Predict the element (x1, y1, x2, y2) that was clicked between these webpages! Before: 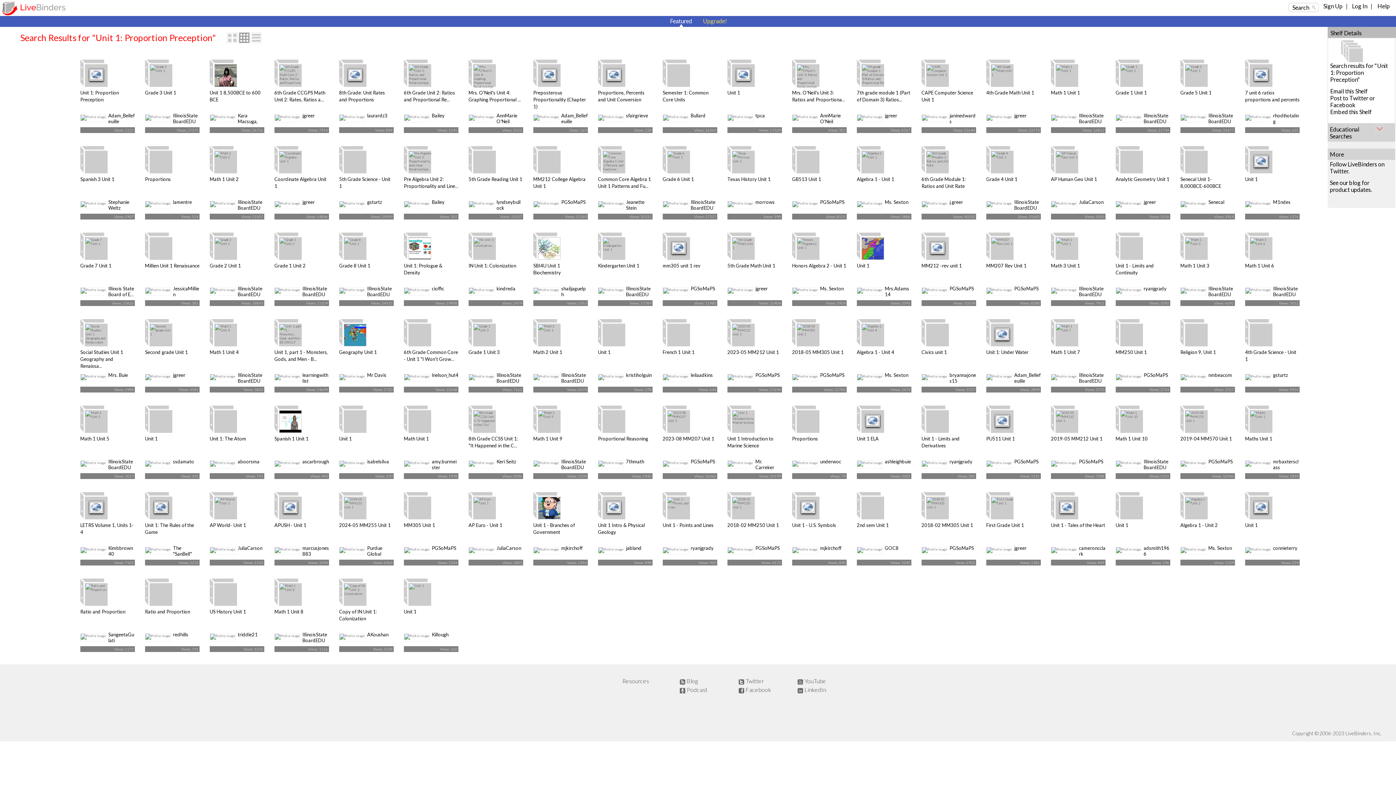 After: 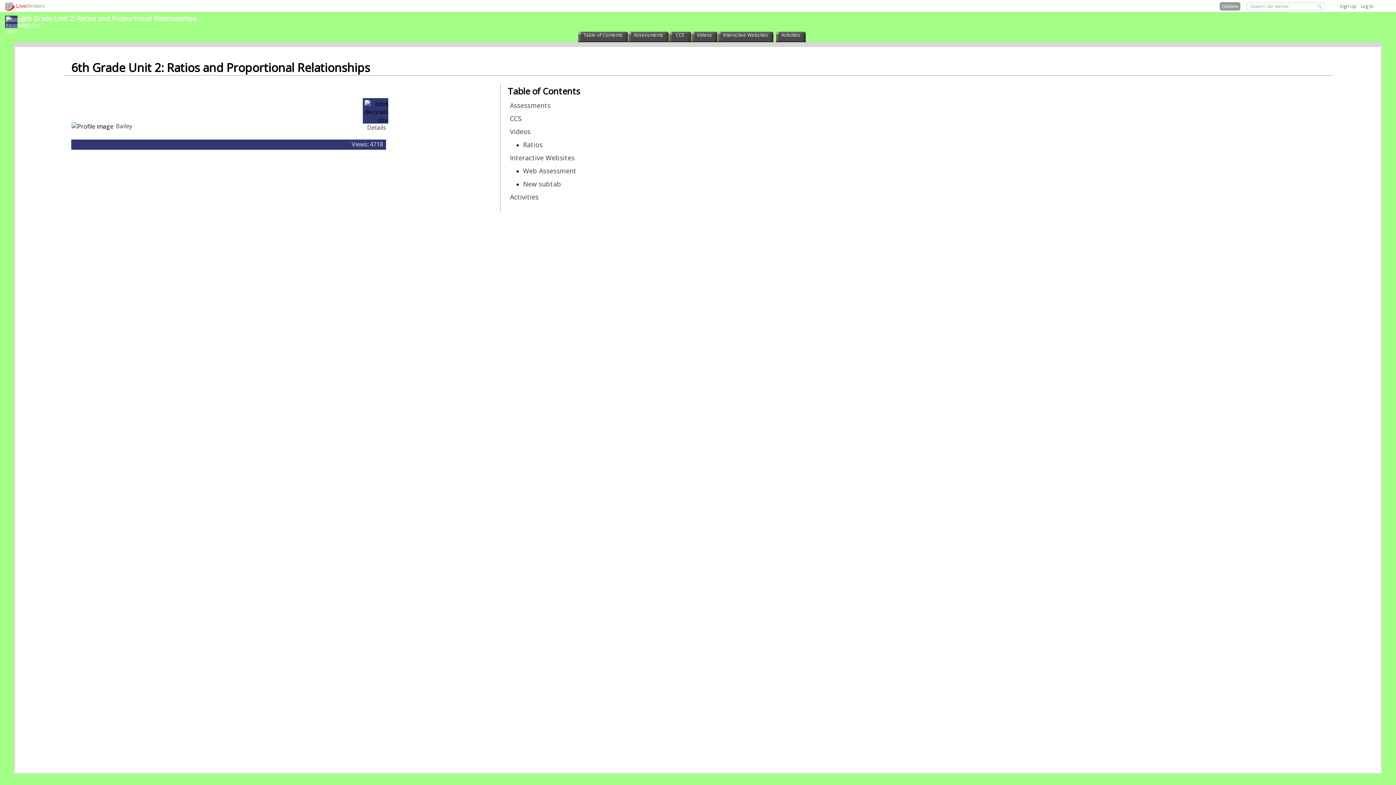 Action: bbox: (403, 78, 431, 85)